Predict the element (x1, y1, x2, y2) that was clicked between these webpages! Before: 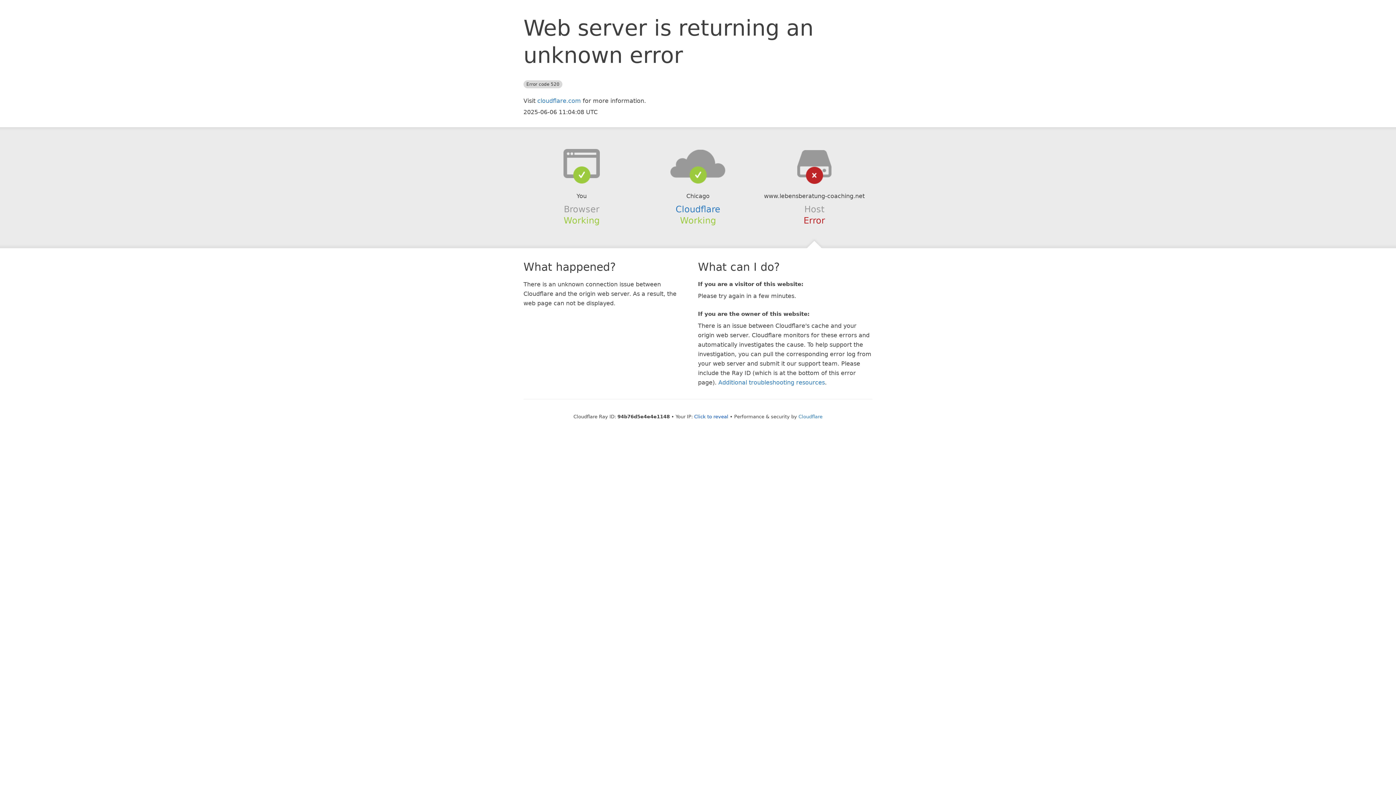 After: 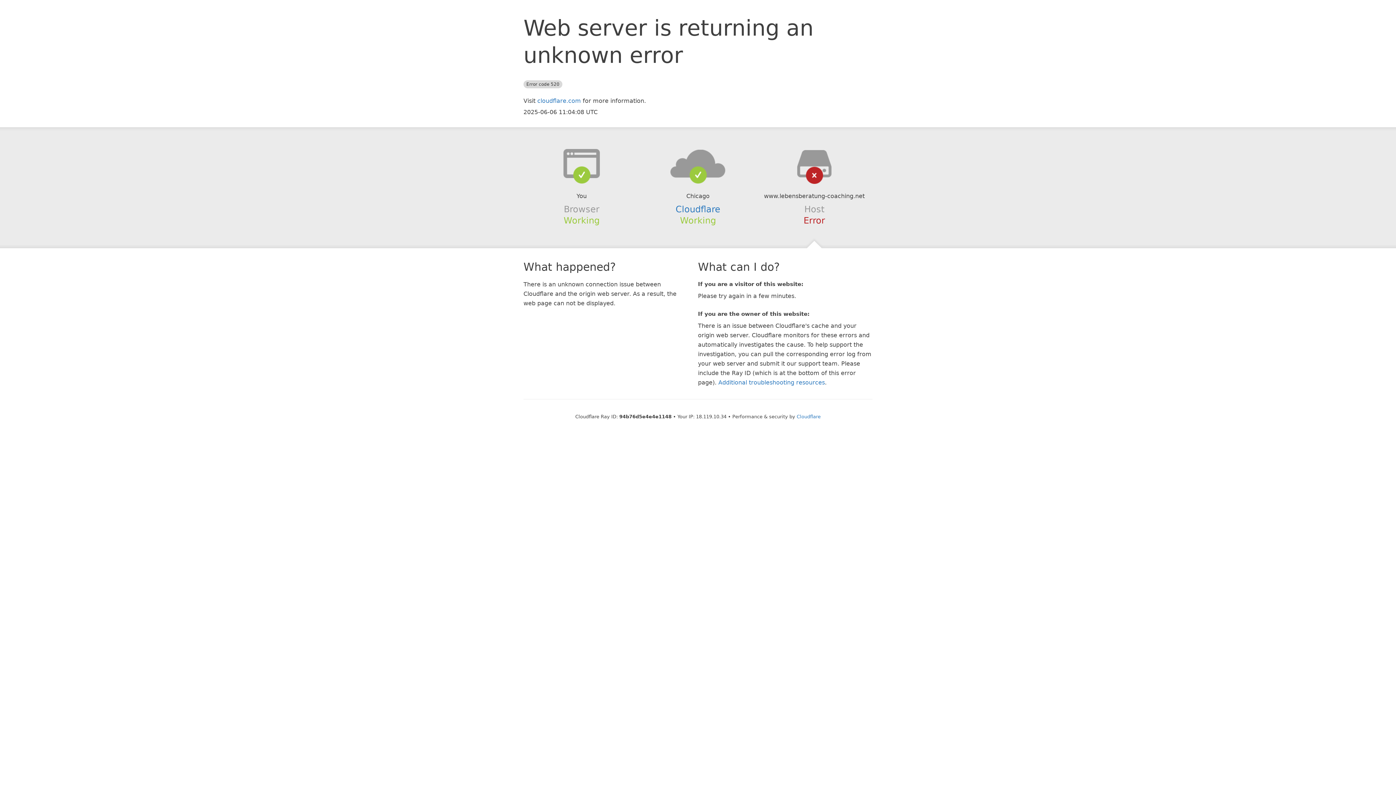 Action: bbox: (694, 414, 728, 419) label: Click to reveal